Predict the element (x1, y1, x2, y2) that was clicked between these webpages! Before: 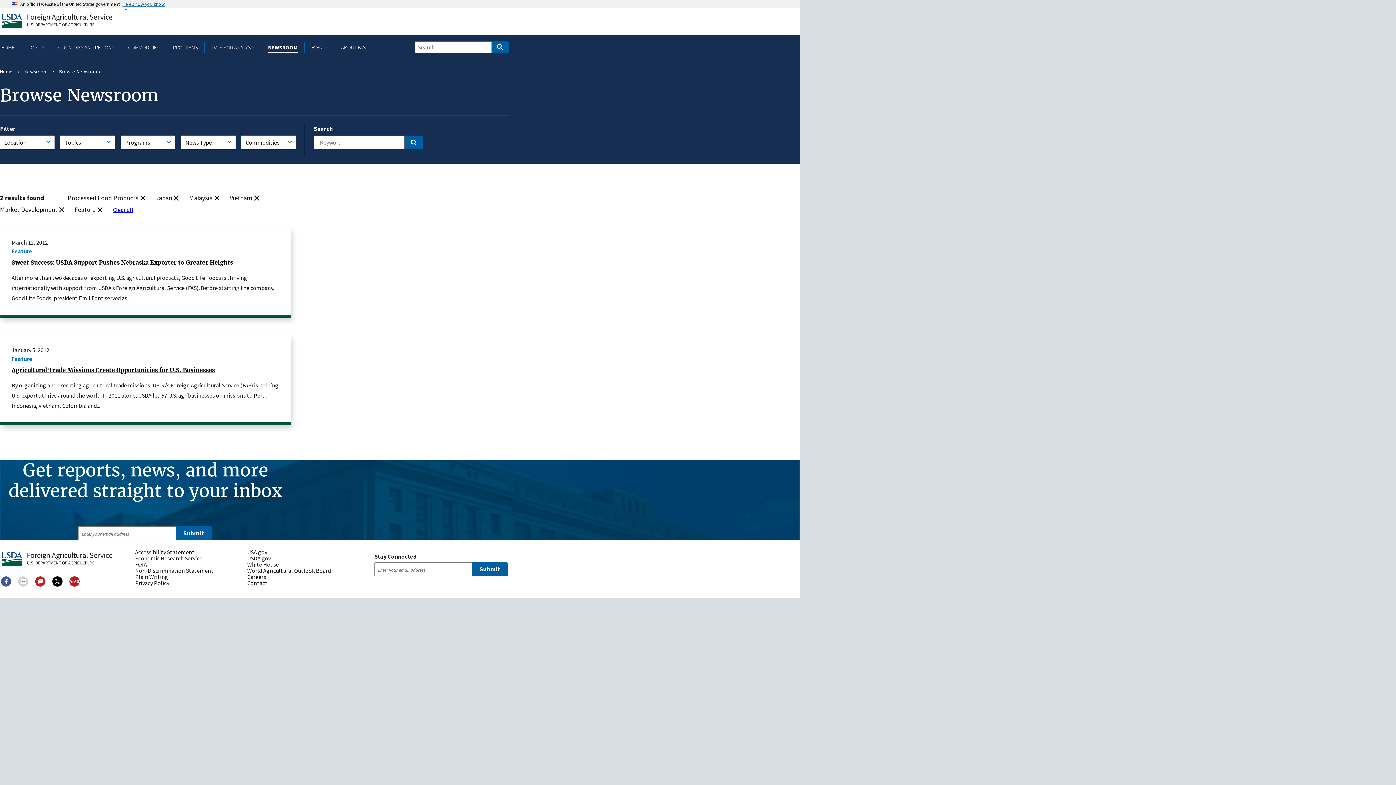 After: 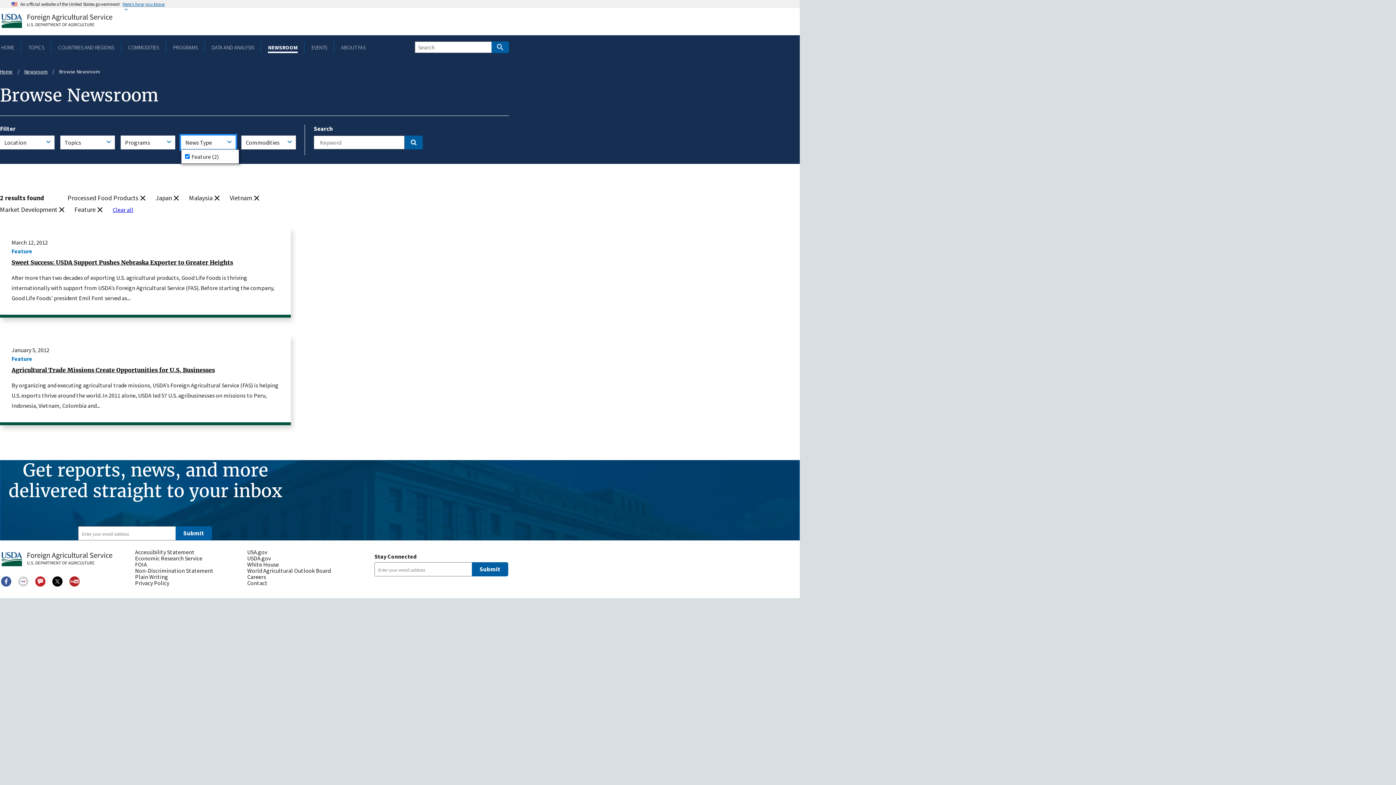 Action: bbox: (181, 135, 235, 149) label: News Type